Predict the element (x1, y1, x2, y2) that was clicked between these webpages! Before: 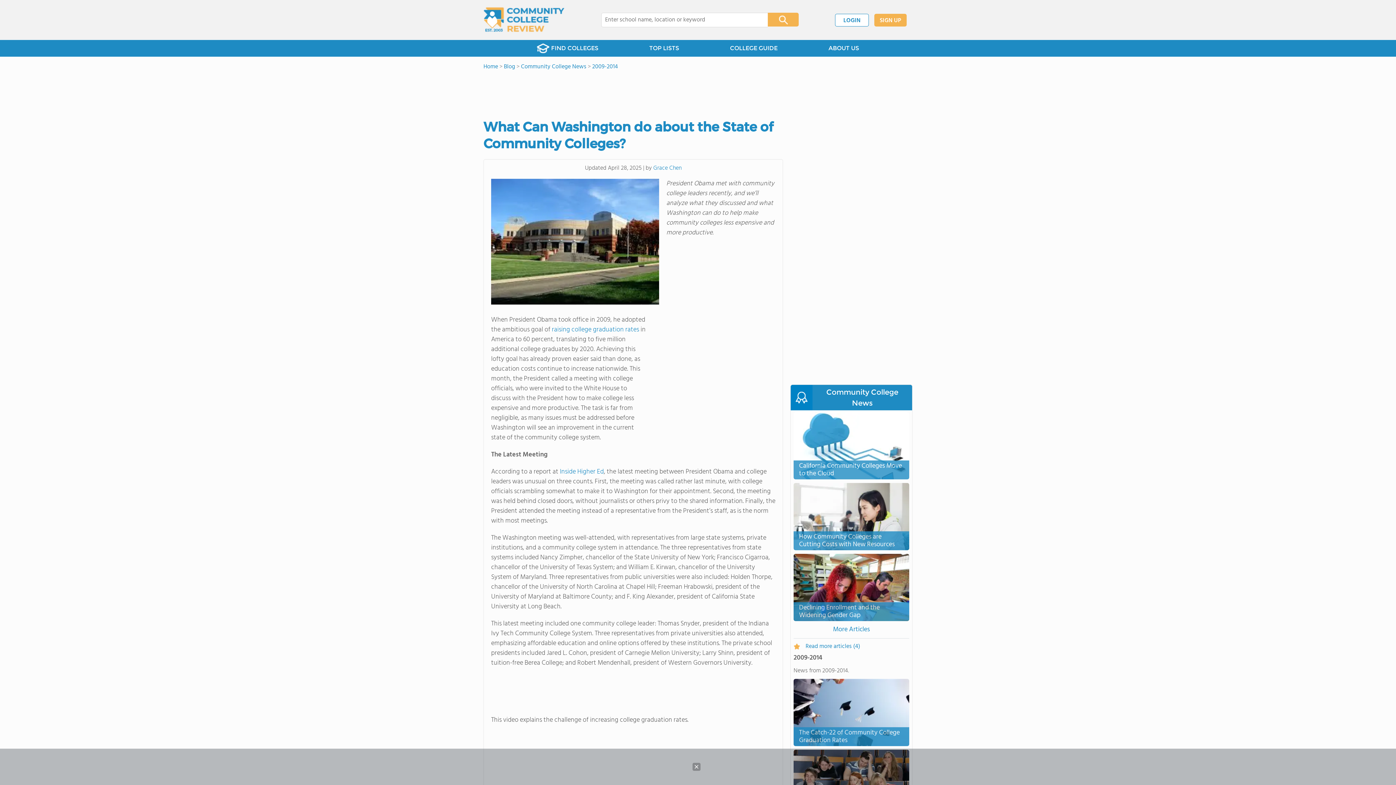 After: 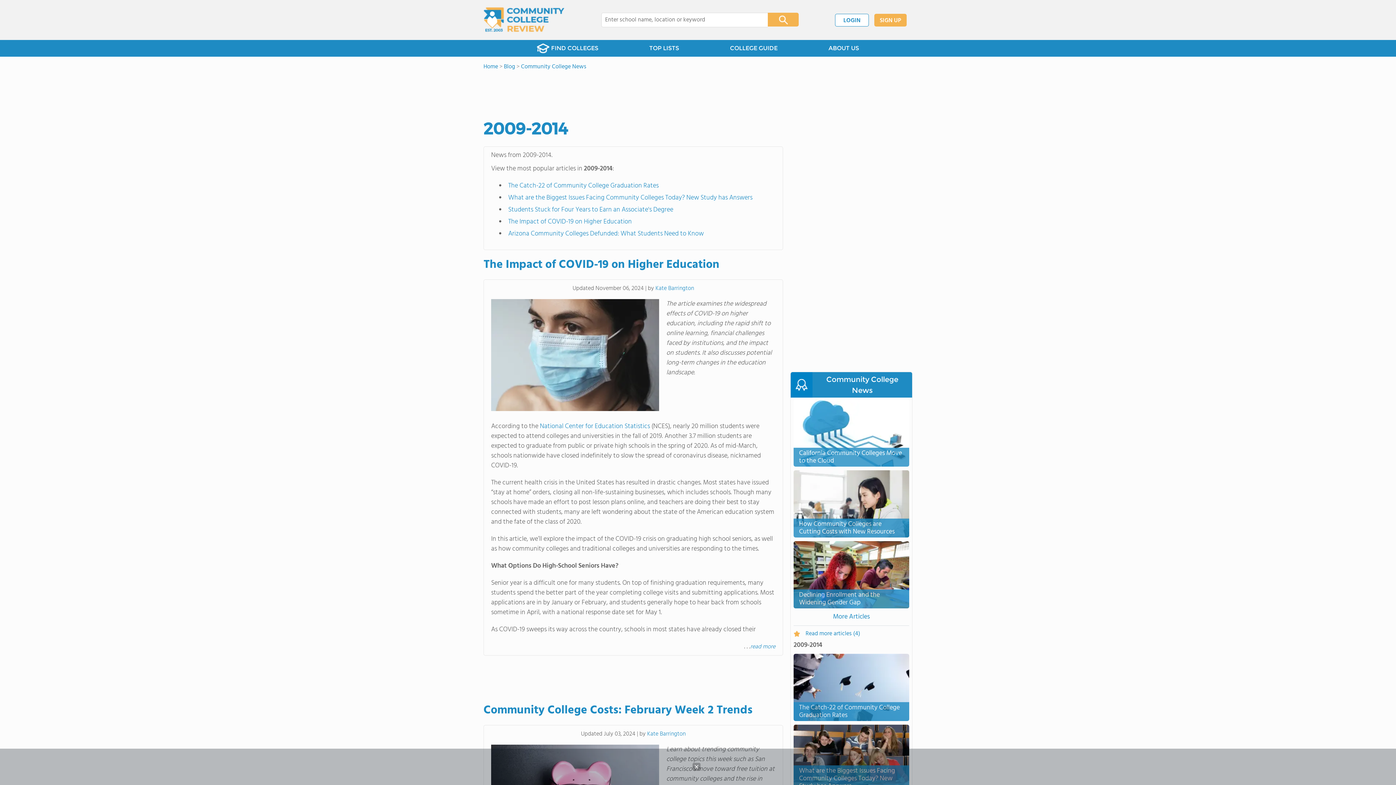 Action: label: 2009-2014 bbox: (592, 62, 618, 71)